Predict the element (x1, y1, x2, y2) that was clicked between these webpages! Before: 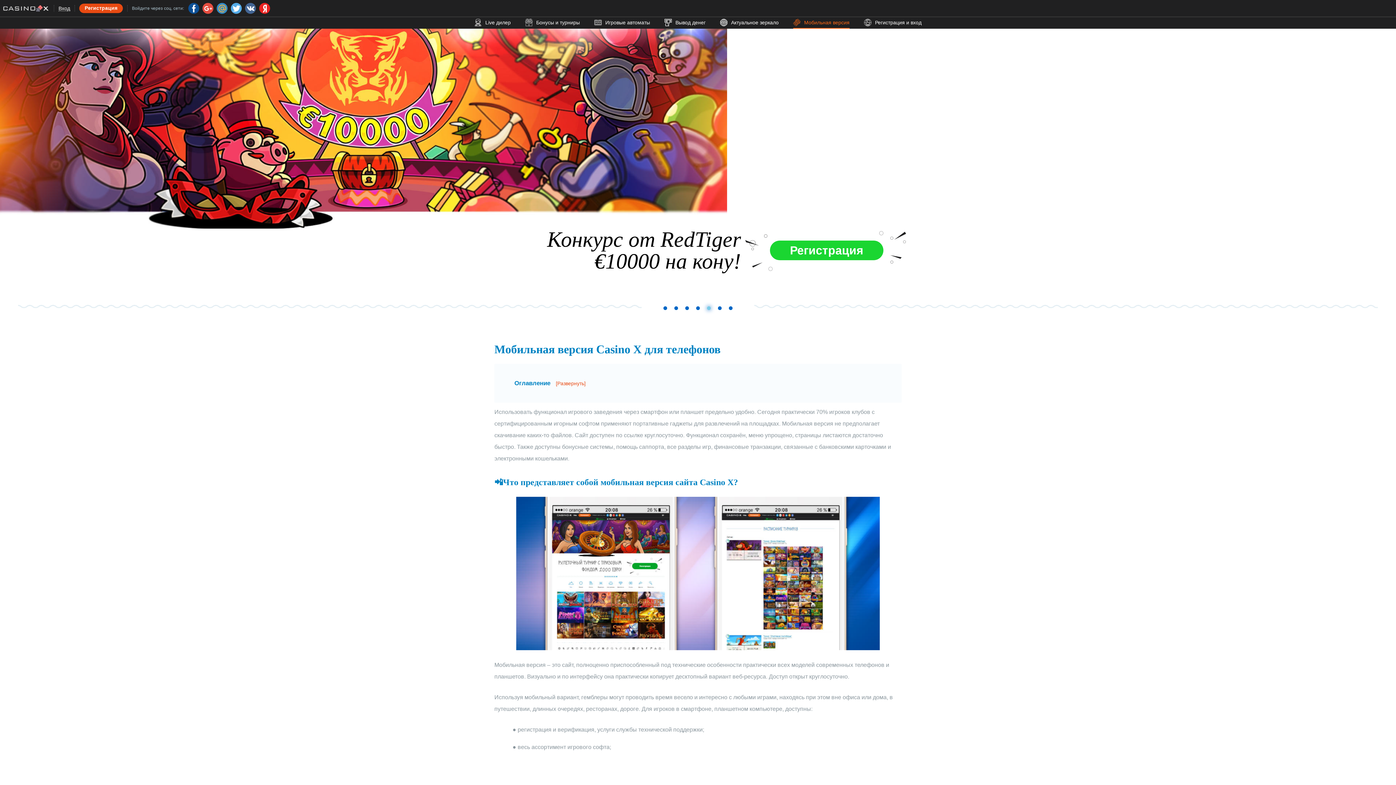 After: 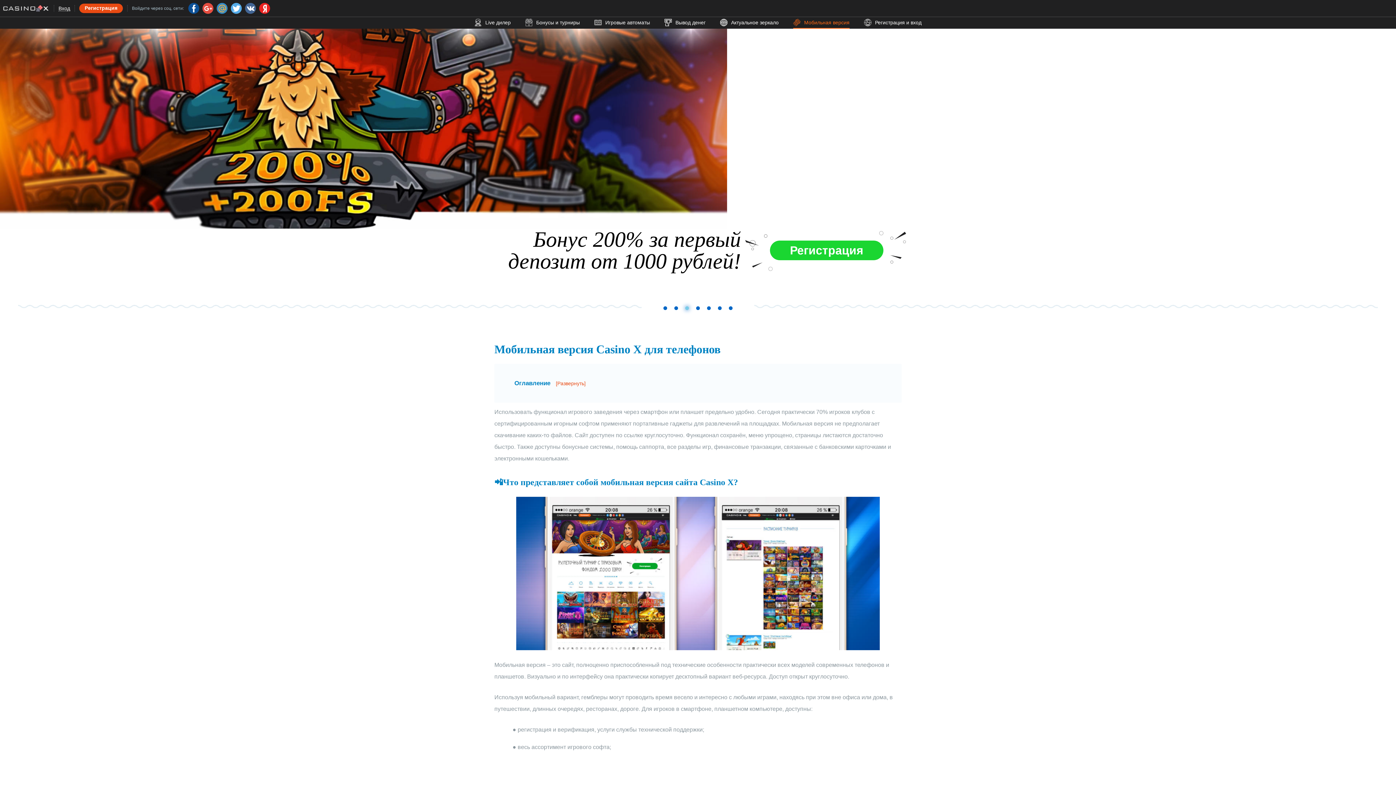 Action: bbox: (683, 305, 690, 312) label: 3 of 7